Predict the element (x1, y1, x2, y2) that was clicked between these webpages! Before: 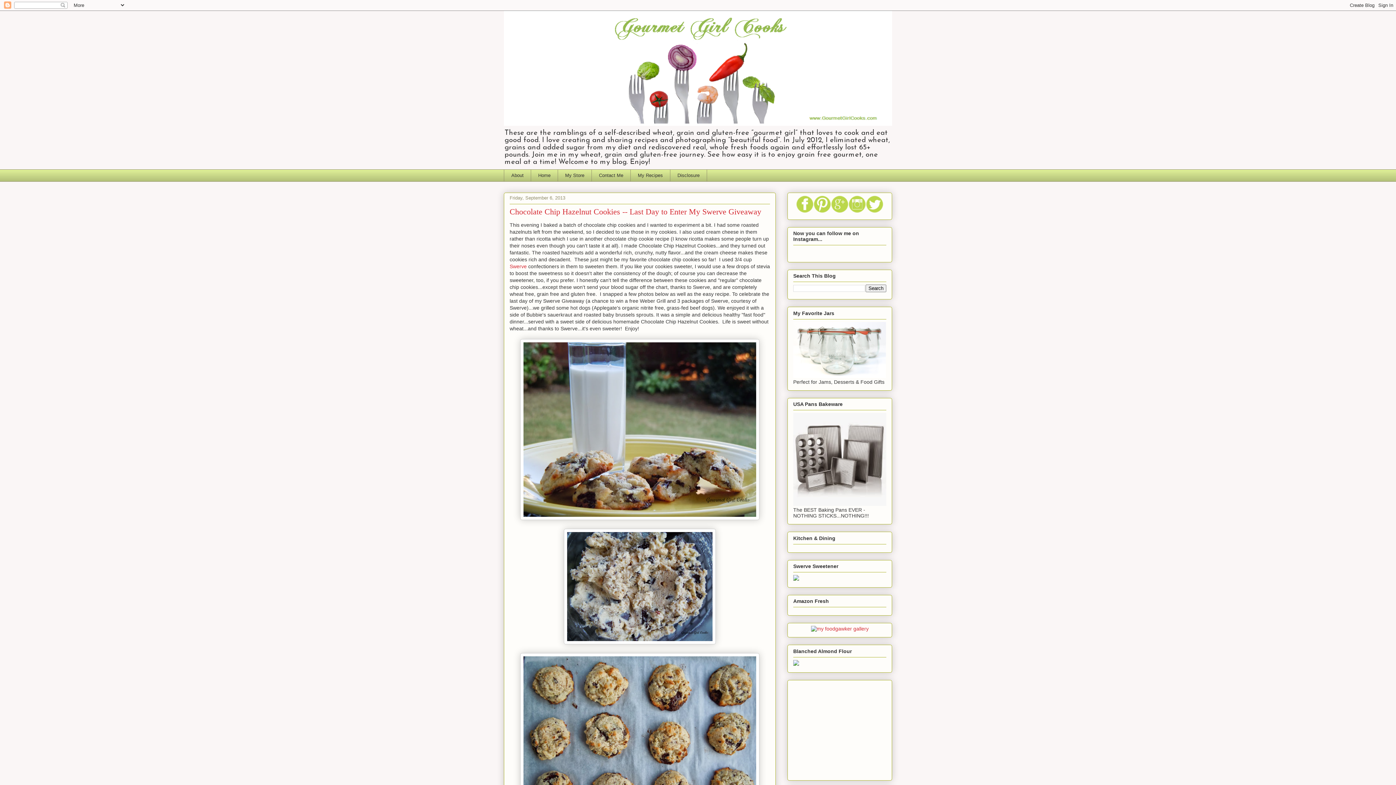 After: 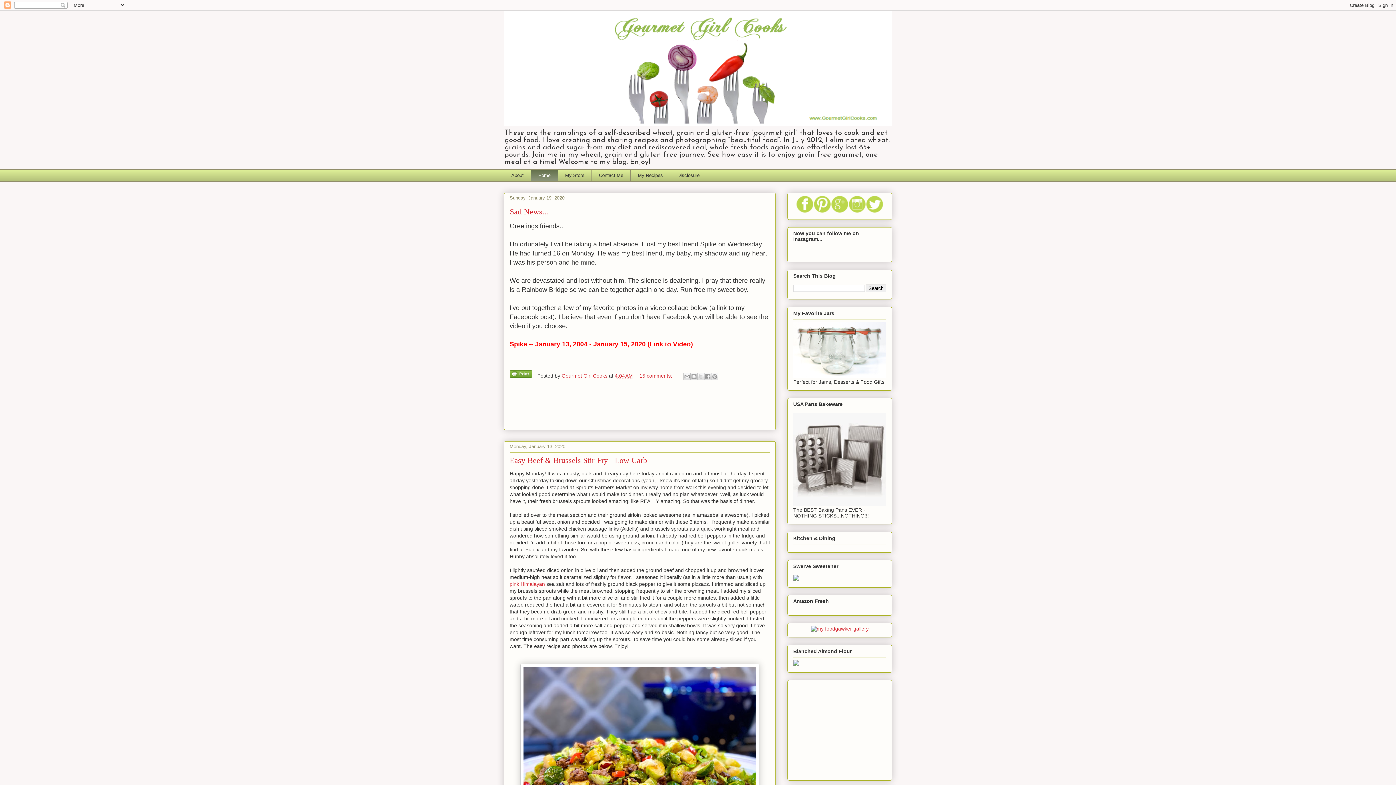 Action: bbox: (504, 10, 892, 125)